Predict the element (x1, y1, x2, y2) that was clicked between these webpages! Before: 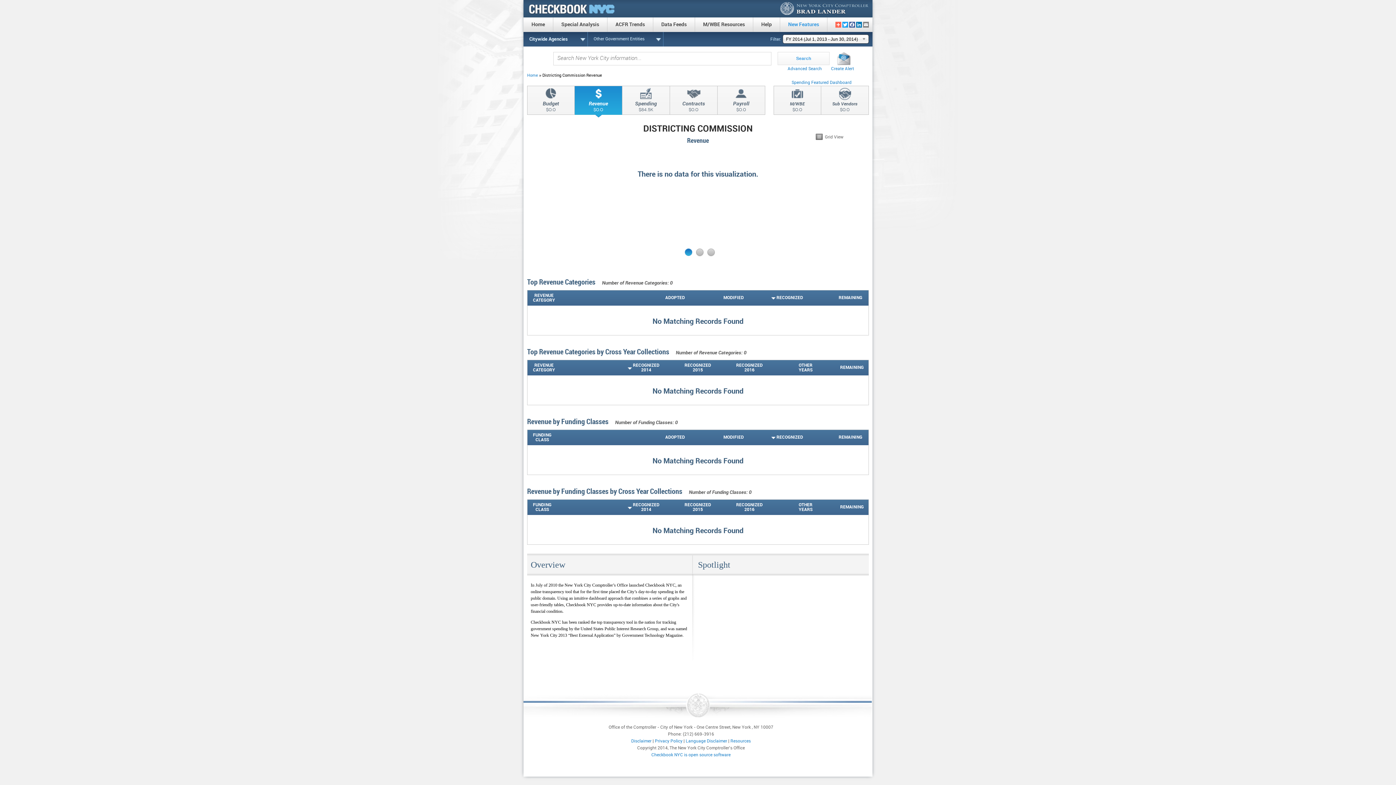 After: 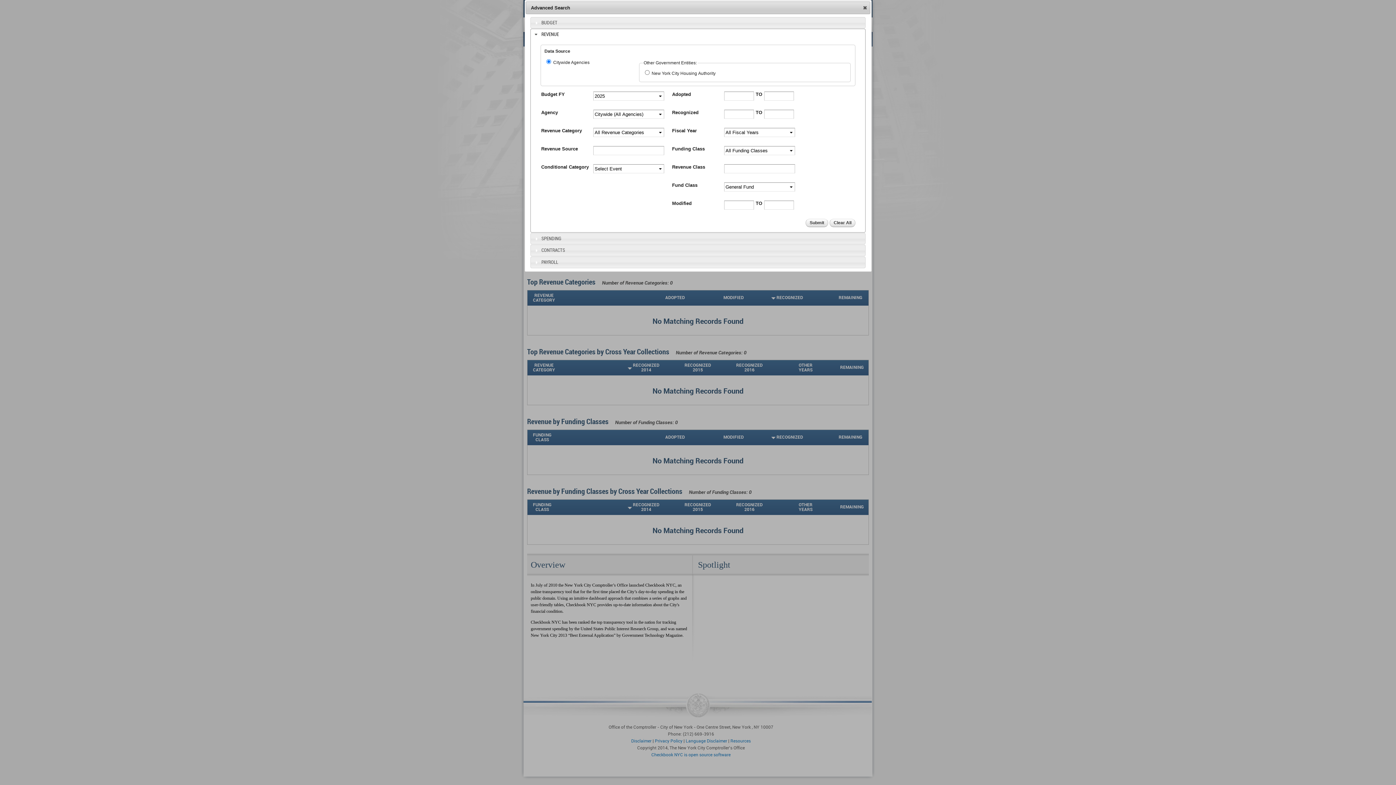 Action: label: Advanced Search bbox: (780, 66, 829, 71)